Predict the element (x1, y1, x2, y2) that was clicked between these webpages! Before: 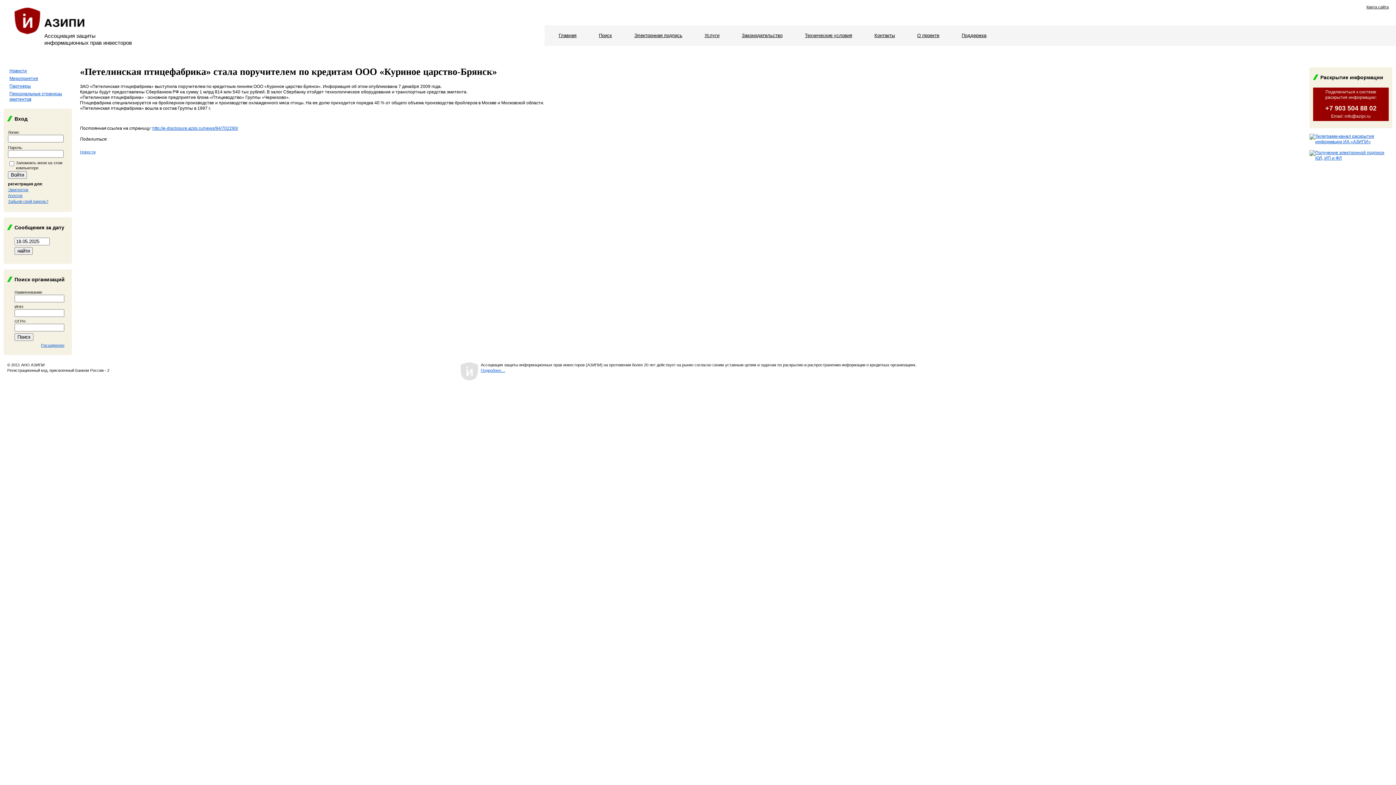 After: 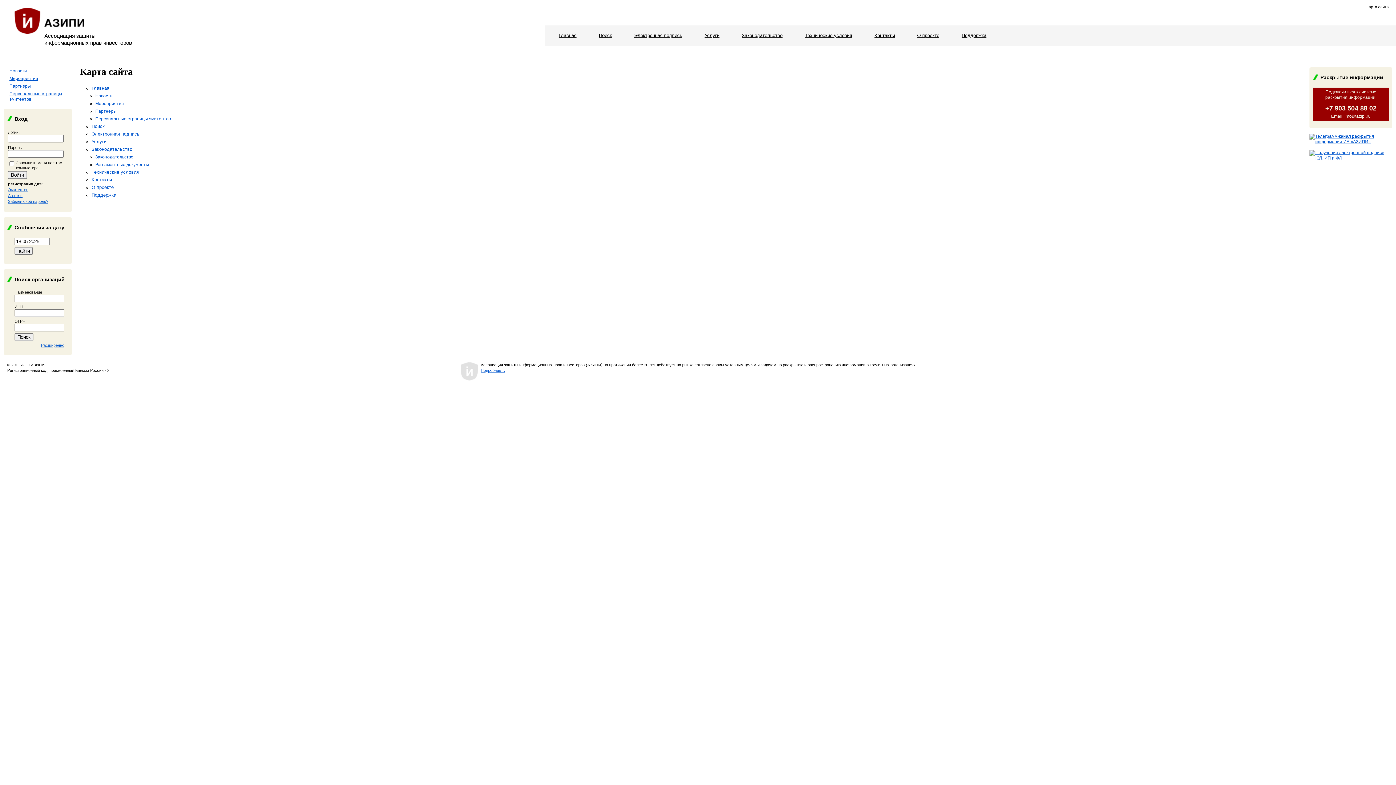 Action: label: Карта сайта bbox: (1366, 4, 1389, 9)